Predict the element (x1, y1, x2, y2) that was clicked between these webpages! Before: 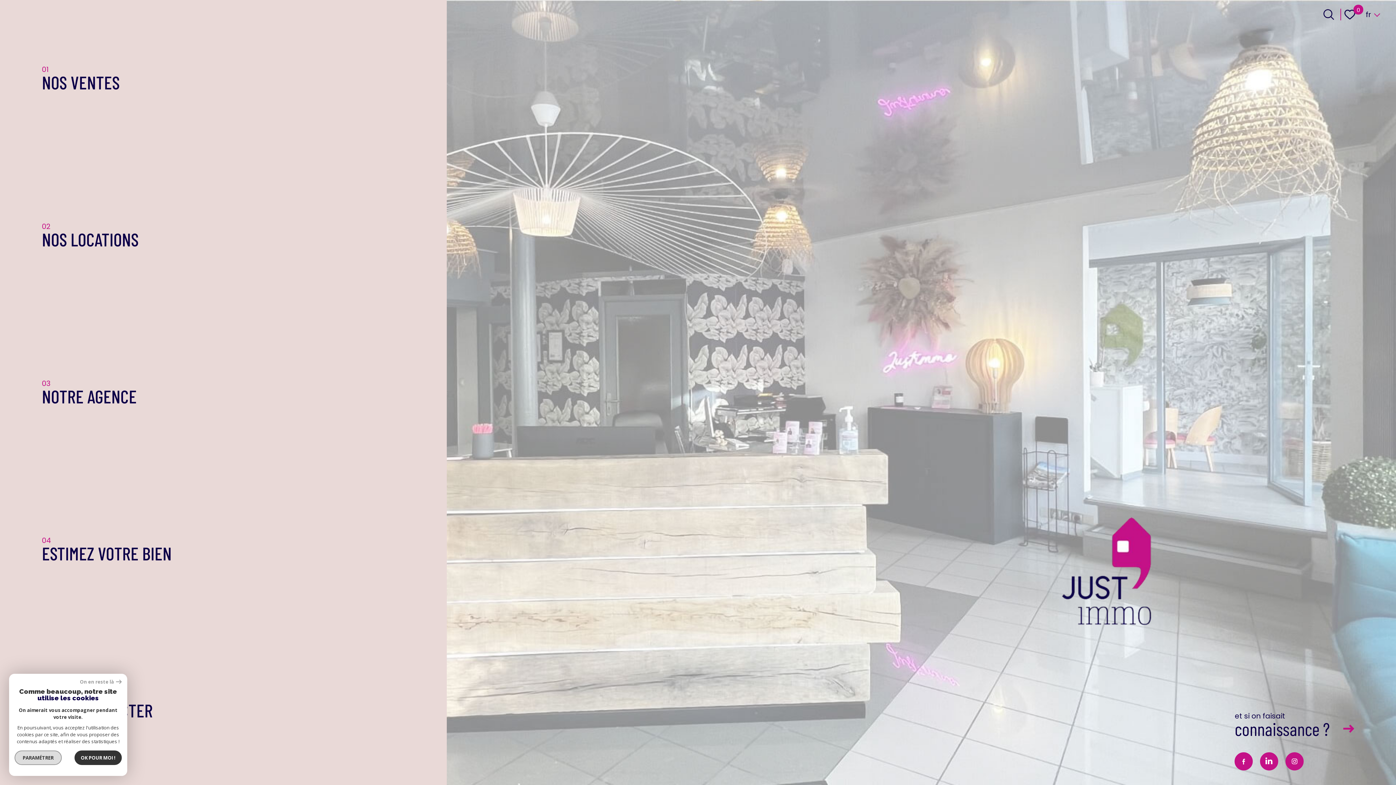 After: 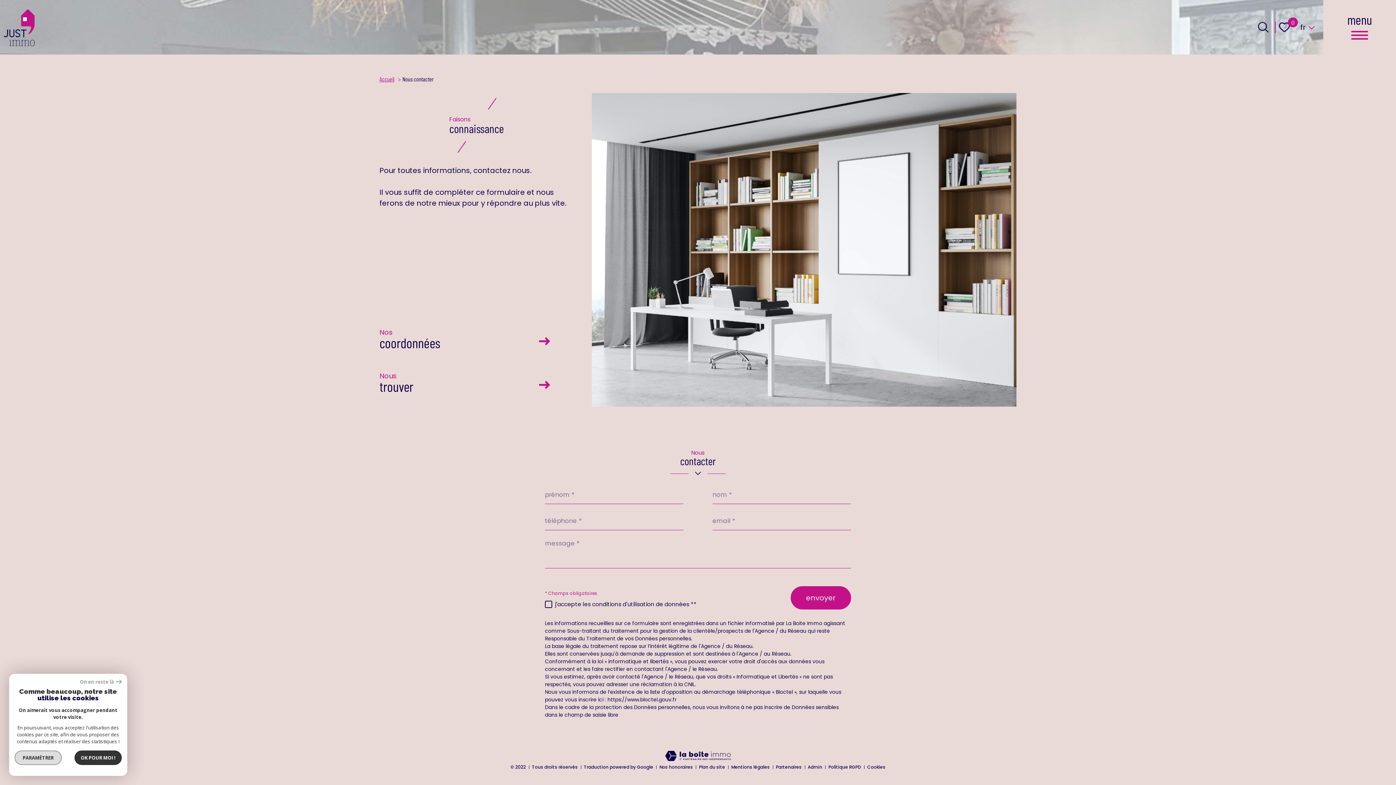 Action: label: 05
NOUS CONTACTER bbox: (0, 628, 446, 785)